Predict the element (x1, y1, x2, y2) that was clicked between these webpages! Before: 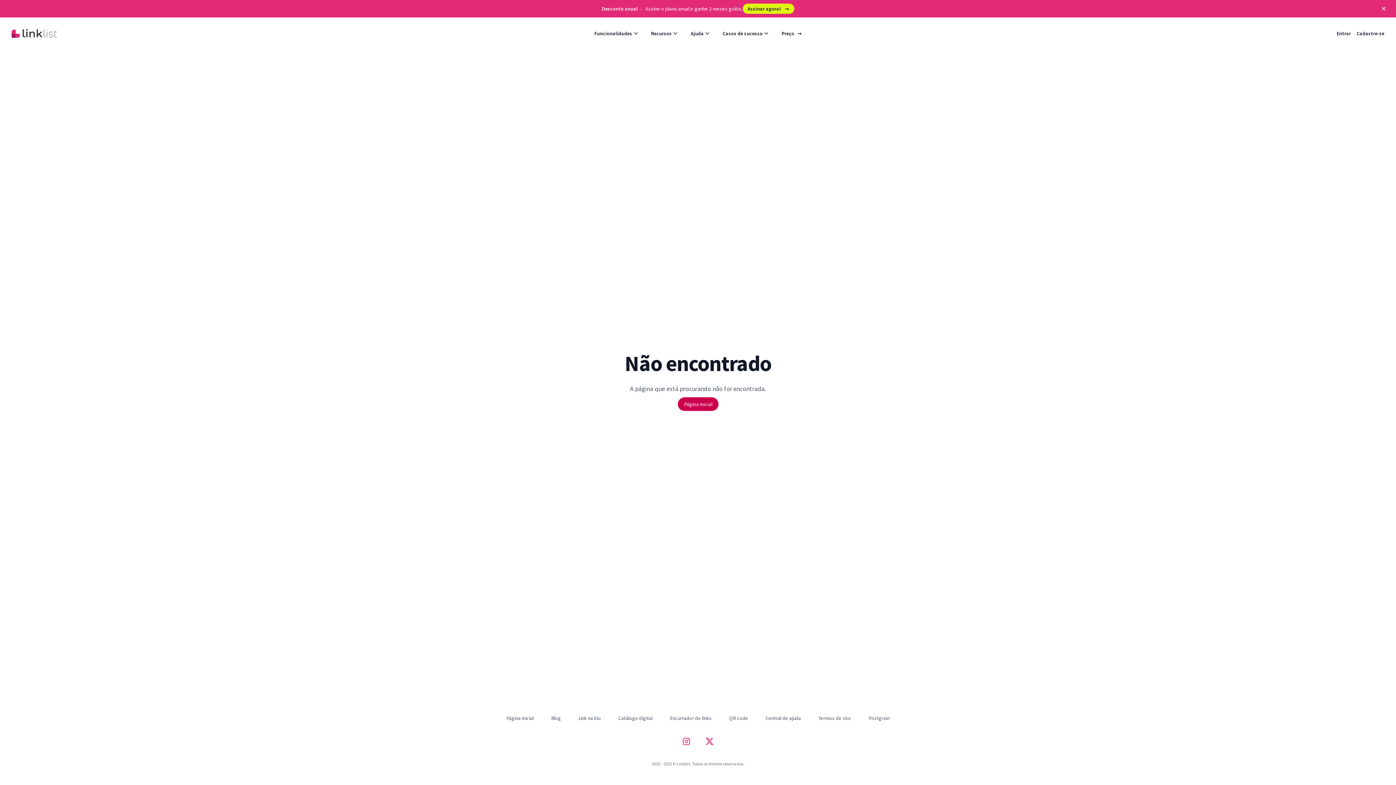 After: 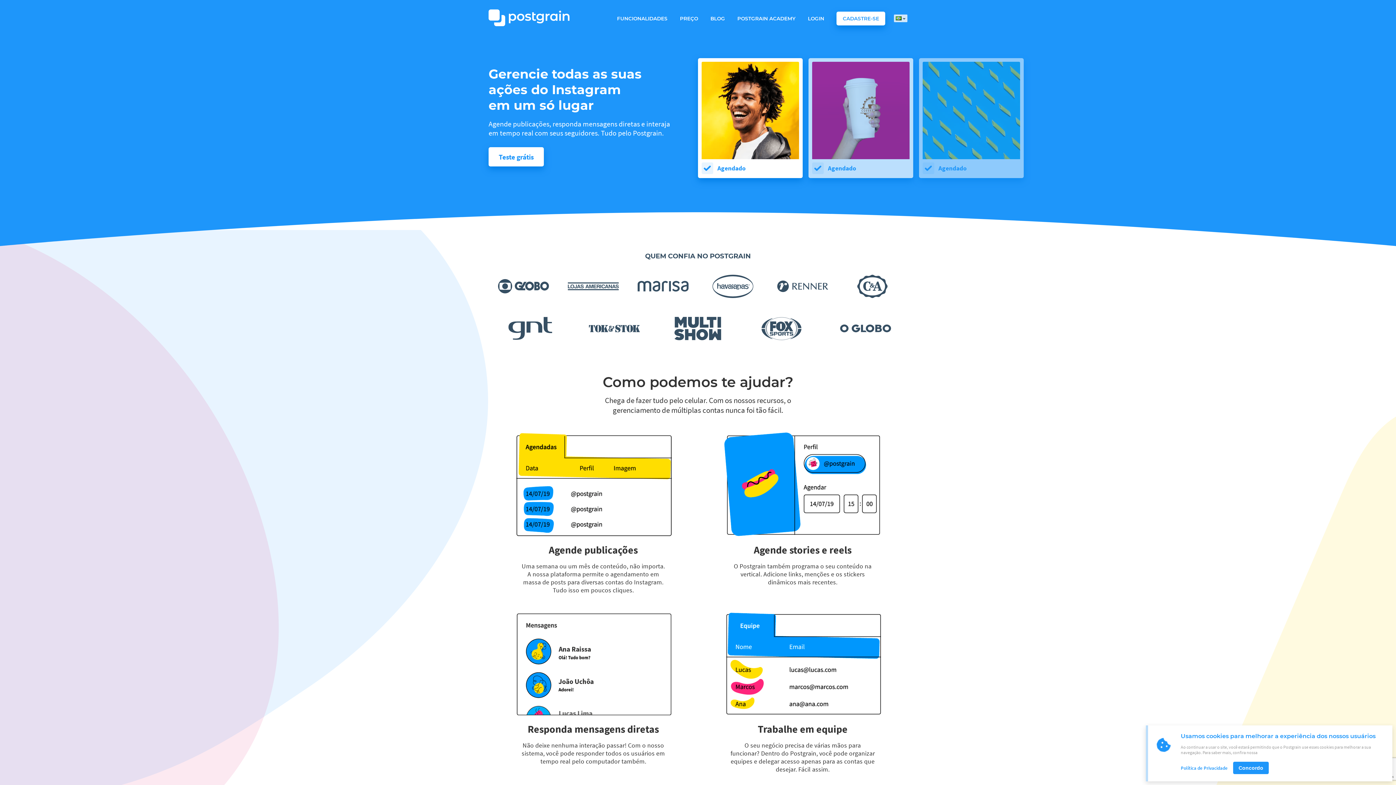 Action: label: Postgrain bbox: (868, 715, 889, 721)